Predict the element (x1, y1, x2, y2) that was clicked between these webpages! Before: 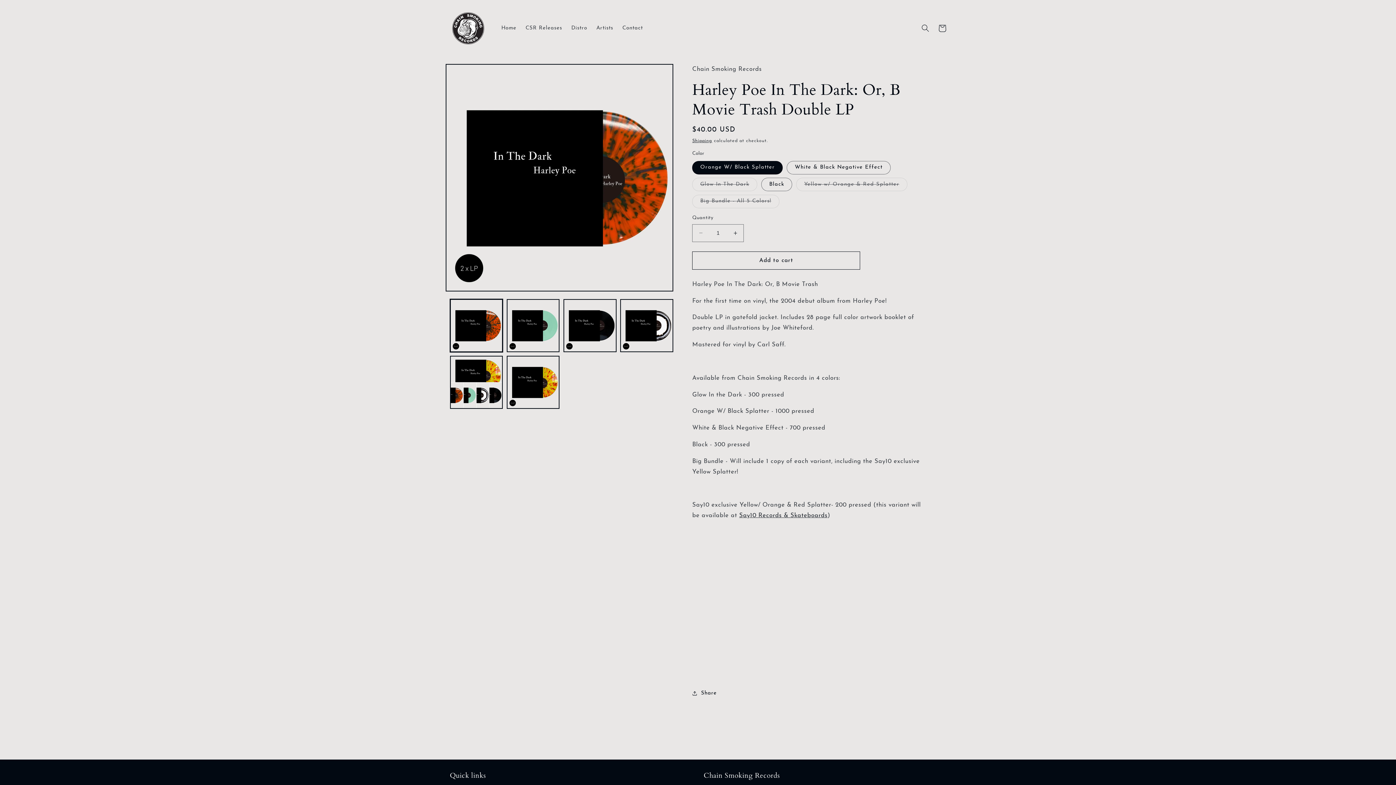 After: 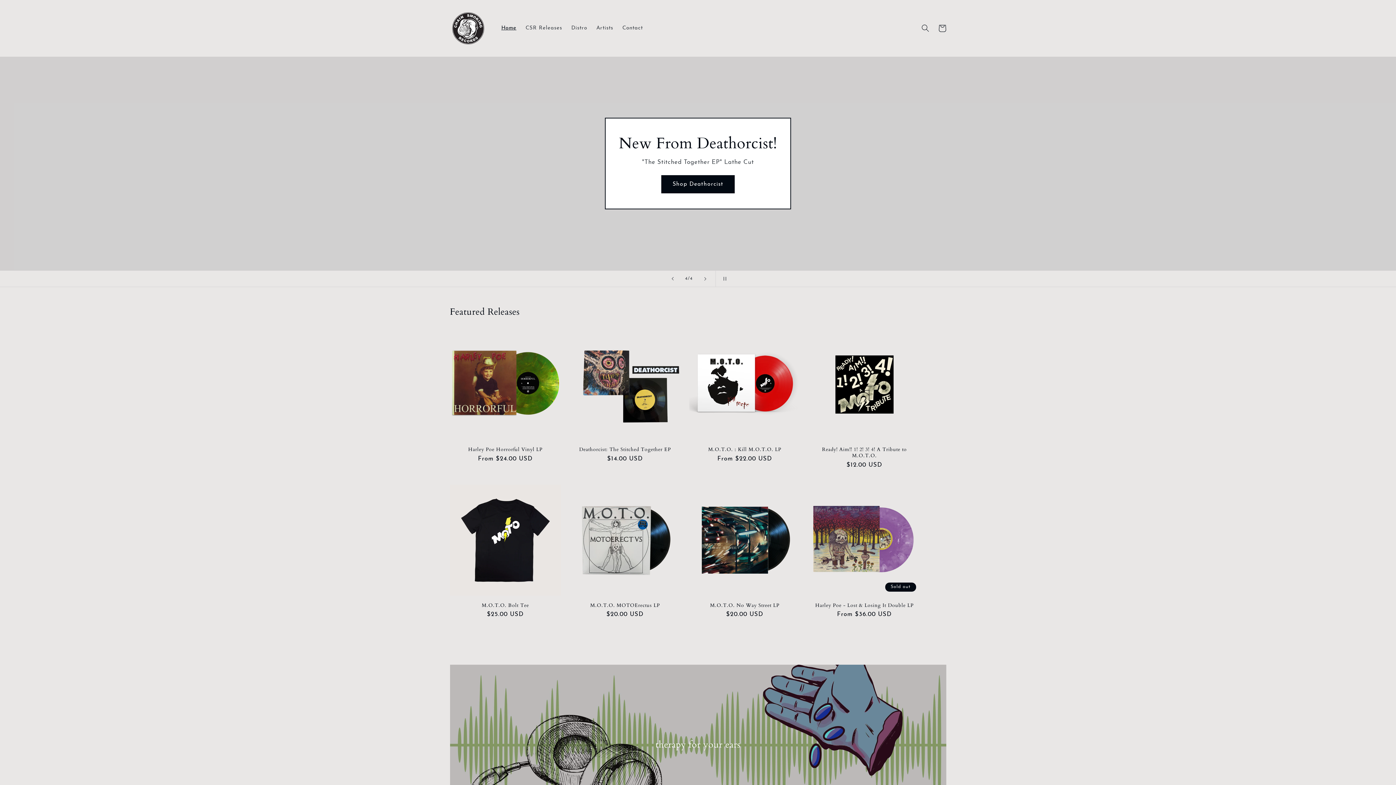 Action: bbox: (447, 7, 489, 49)